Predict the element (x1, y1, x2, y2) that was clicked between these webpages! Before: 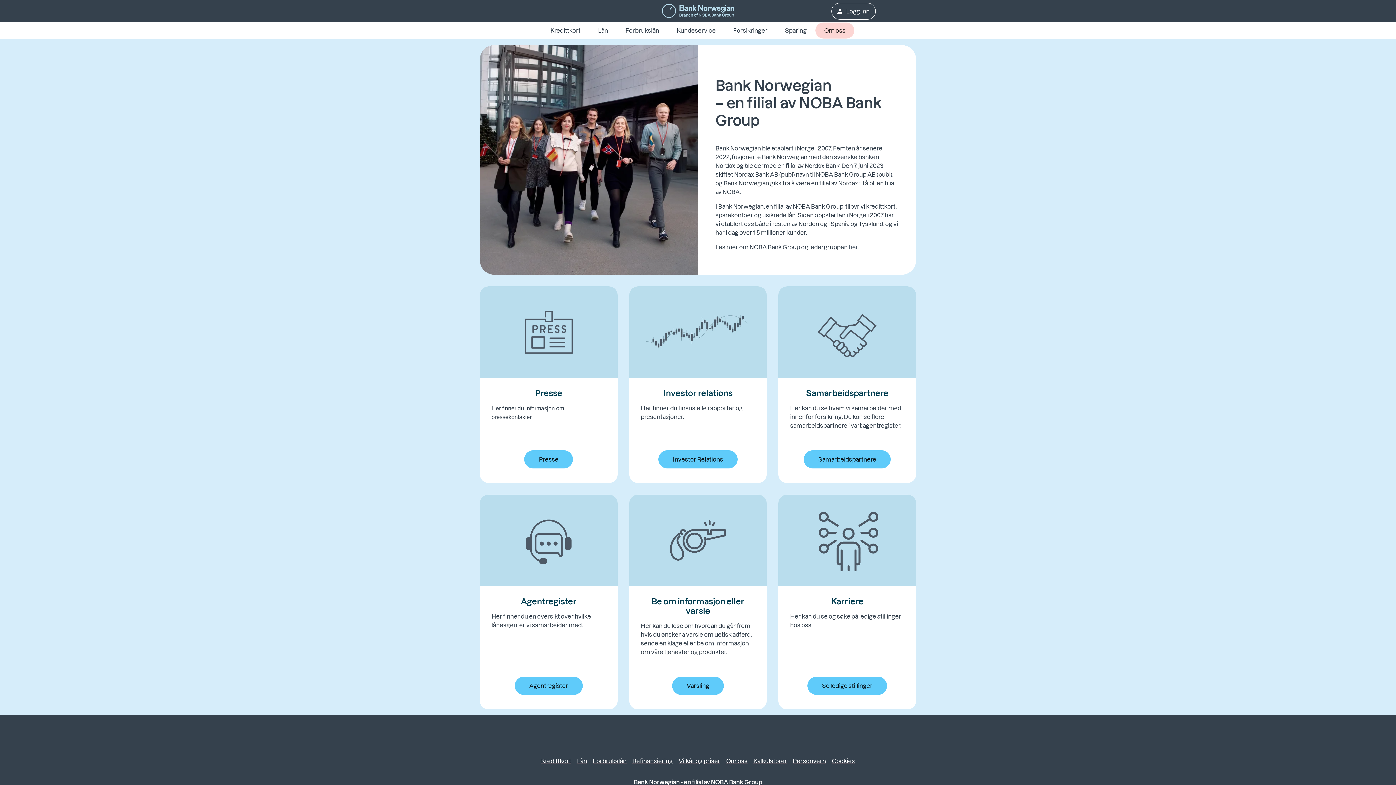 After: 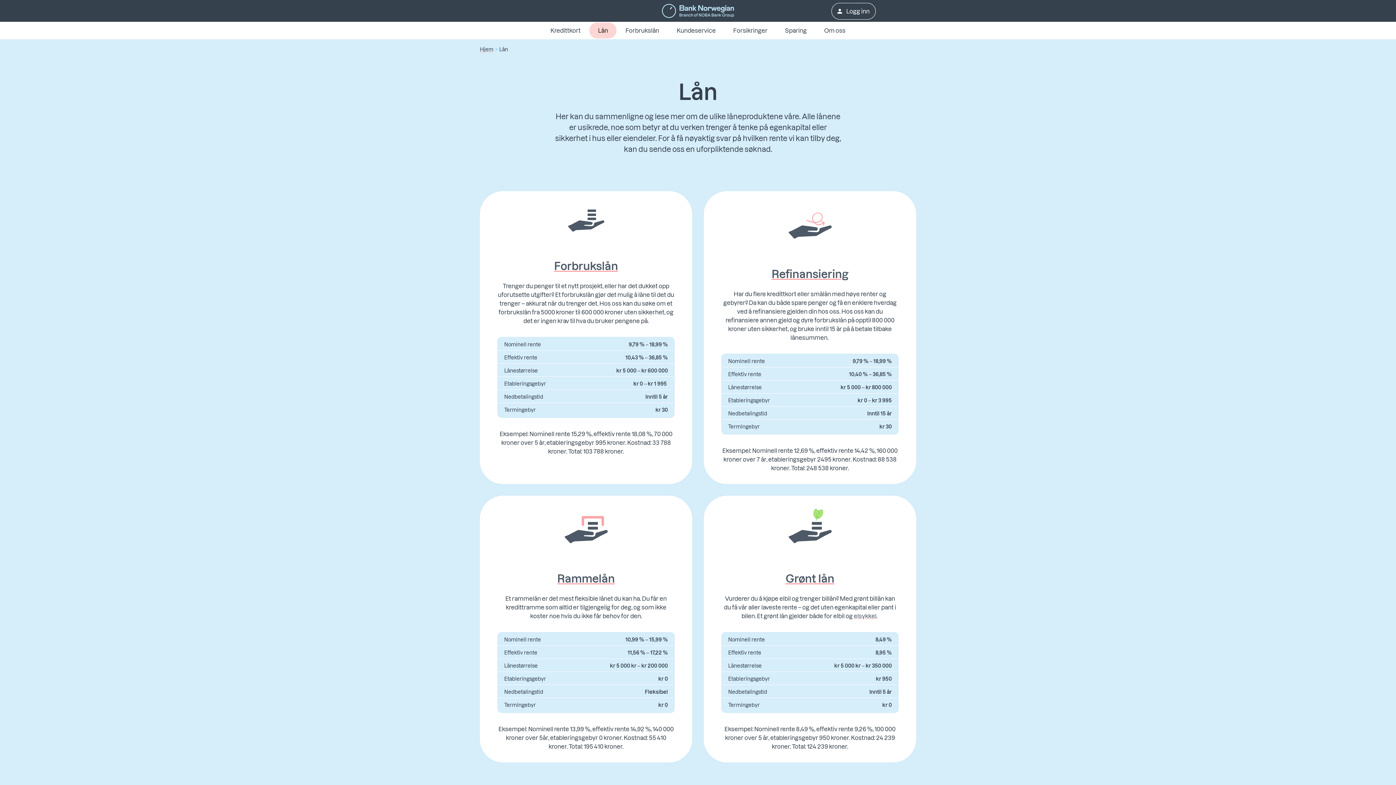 Action: bbox: (577, 753, 587, 769) label: Lån